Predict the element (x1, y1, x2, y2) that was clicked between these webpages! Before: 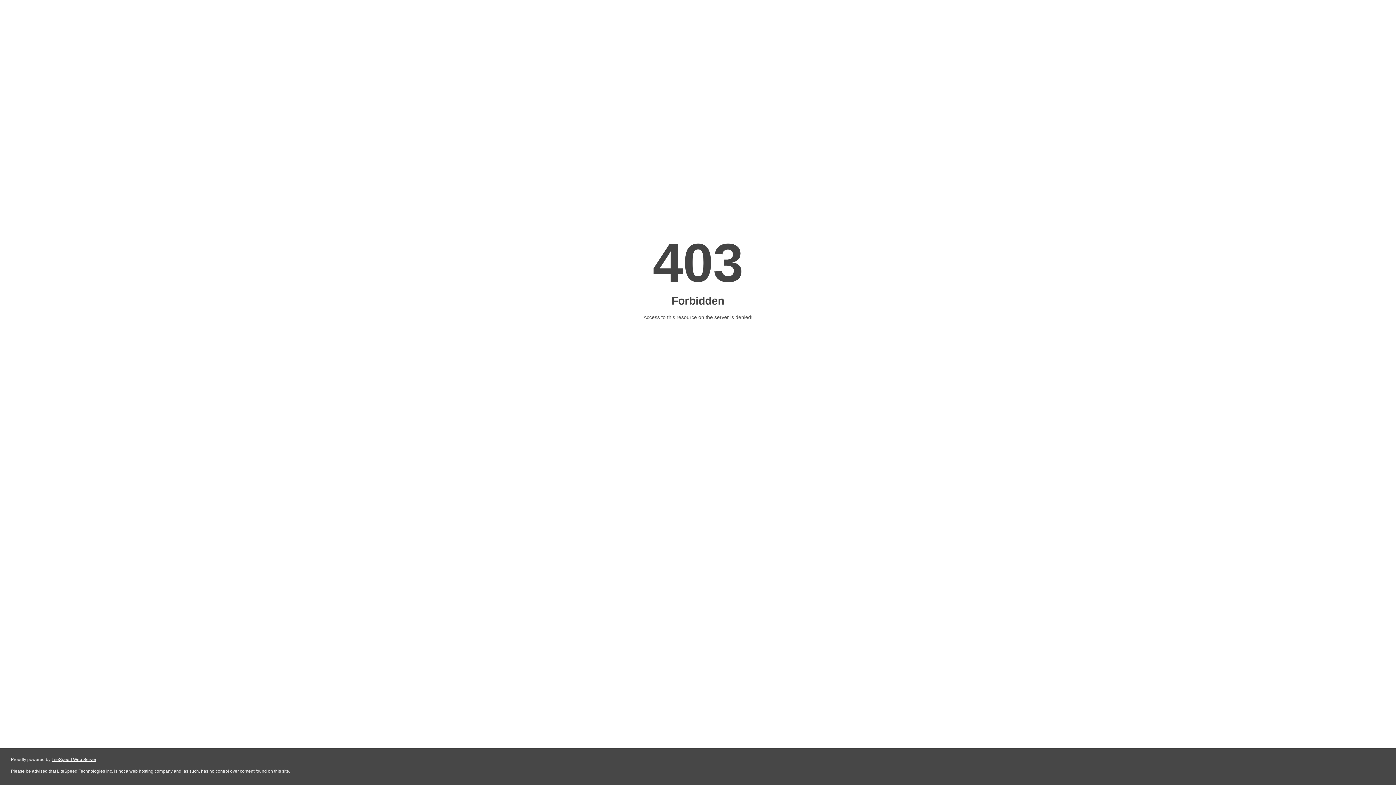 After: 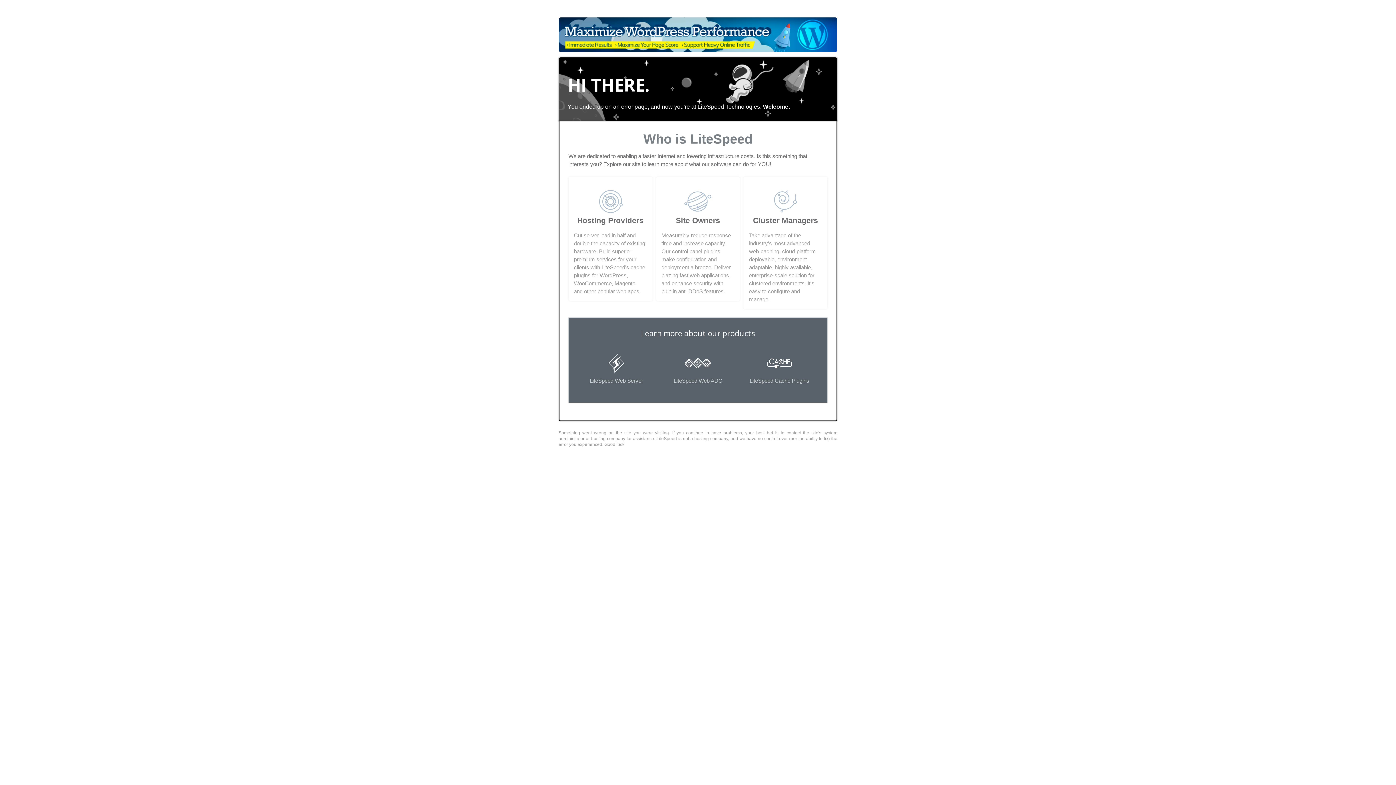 Action: bbox: (51, 757, 96, 762) label: LiteSpeed Web Server